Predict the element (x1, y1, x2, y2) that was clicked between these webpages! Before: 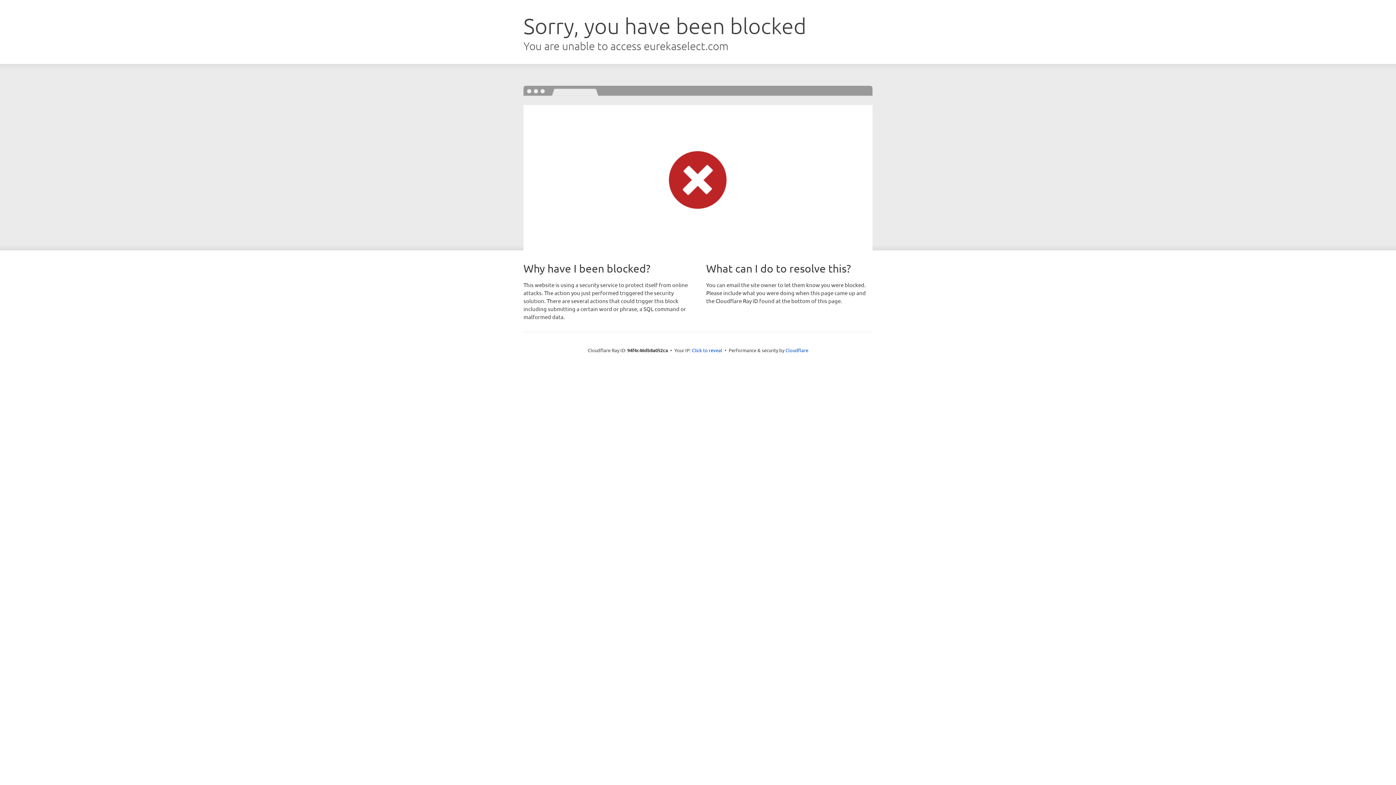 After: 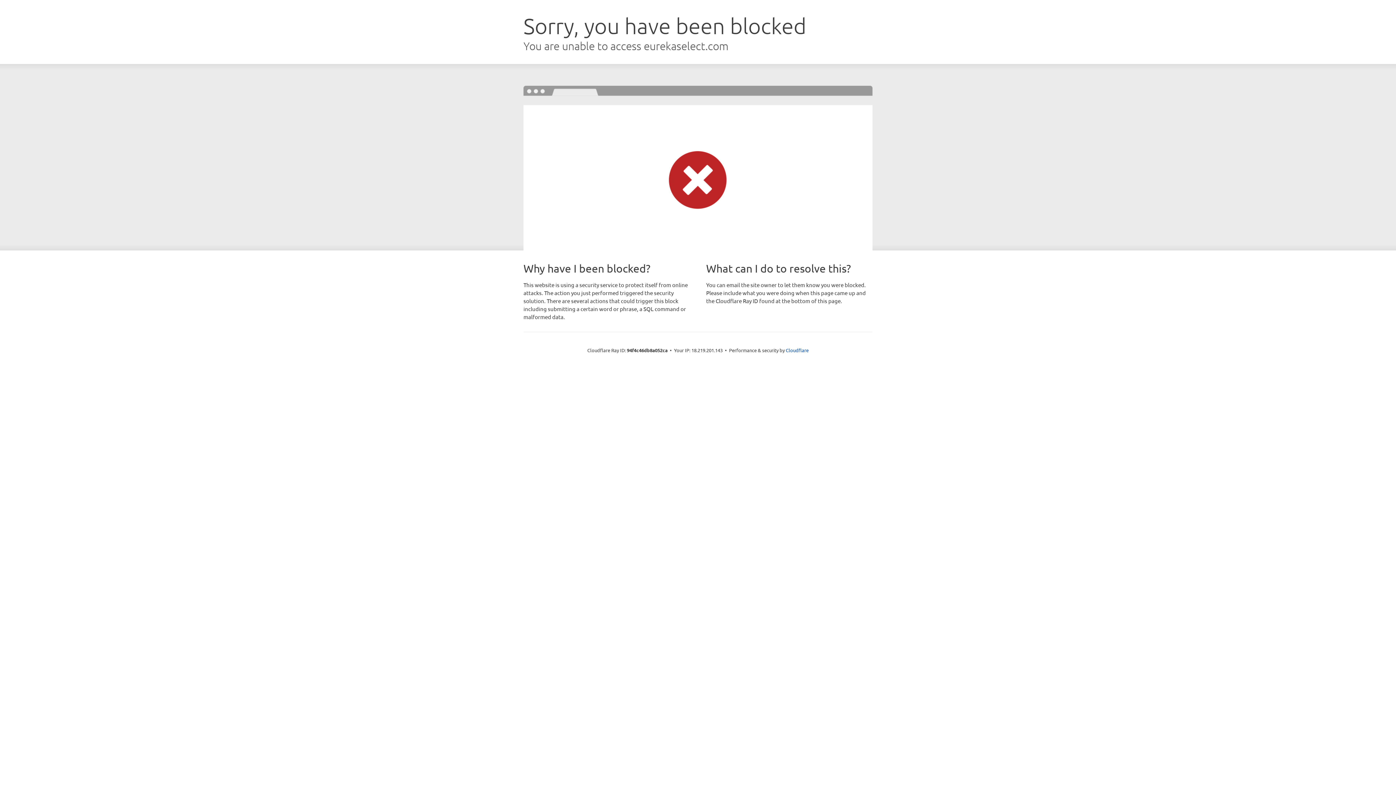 Action: bbox: (692, 346, 722, 353) label: Click to reveal